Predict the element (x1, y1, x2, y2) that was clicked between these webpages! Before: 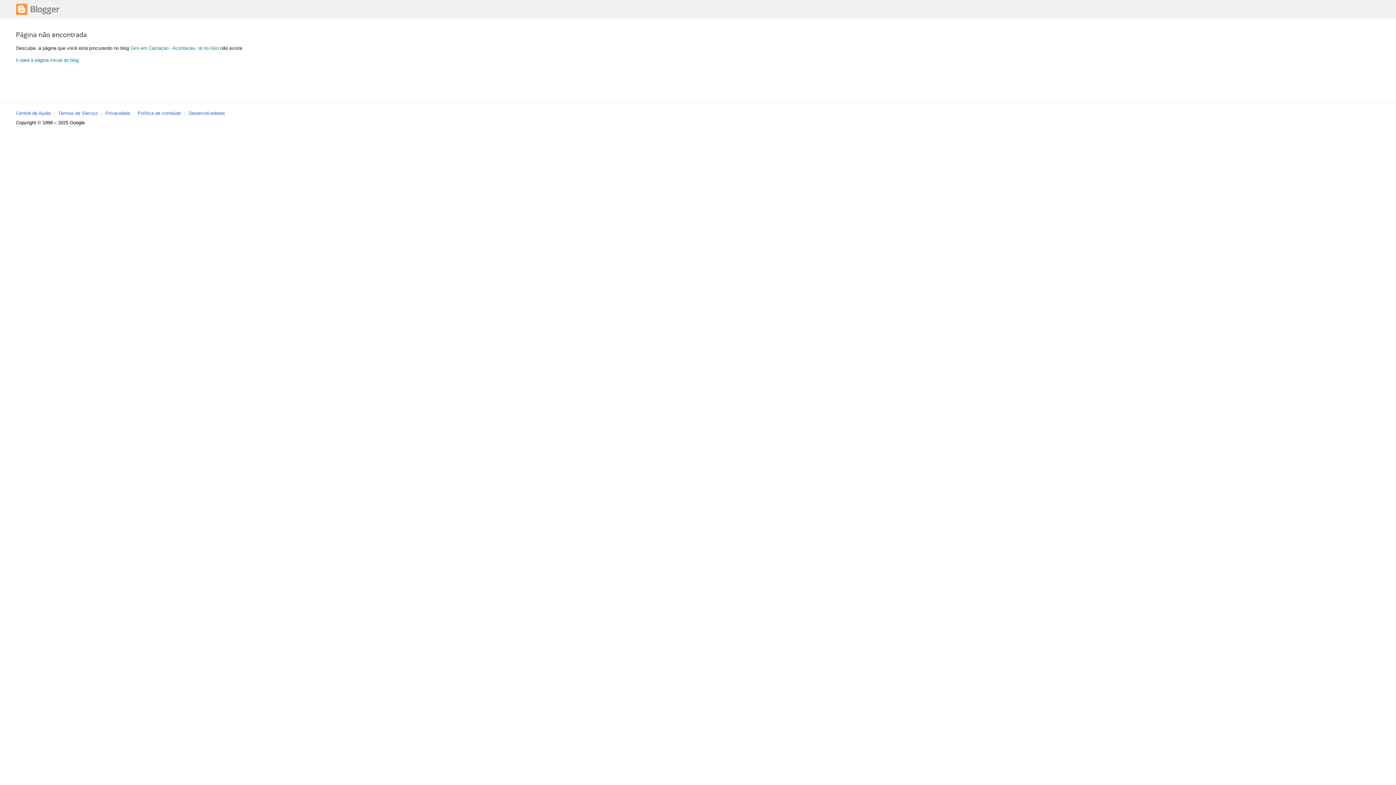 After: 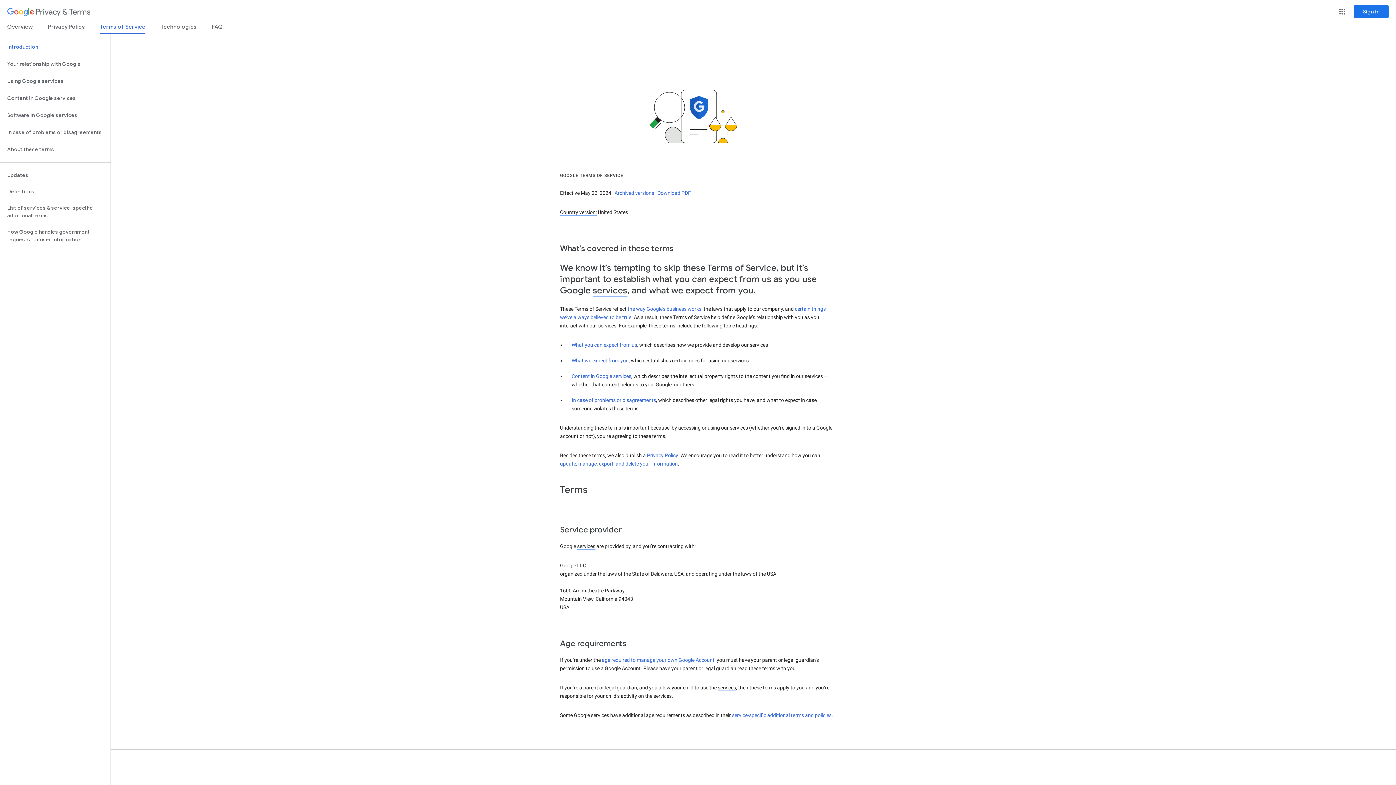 Action: label: Termos de Serviço bbox: (58, 110, 97, 116)